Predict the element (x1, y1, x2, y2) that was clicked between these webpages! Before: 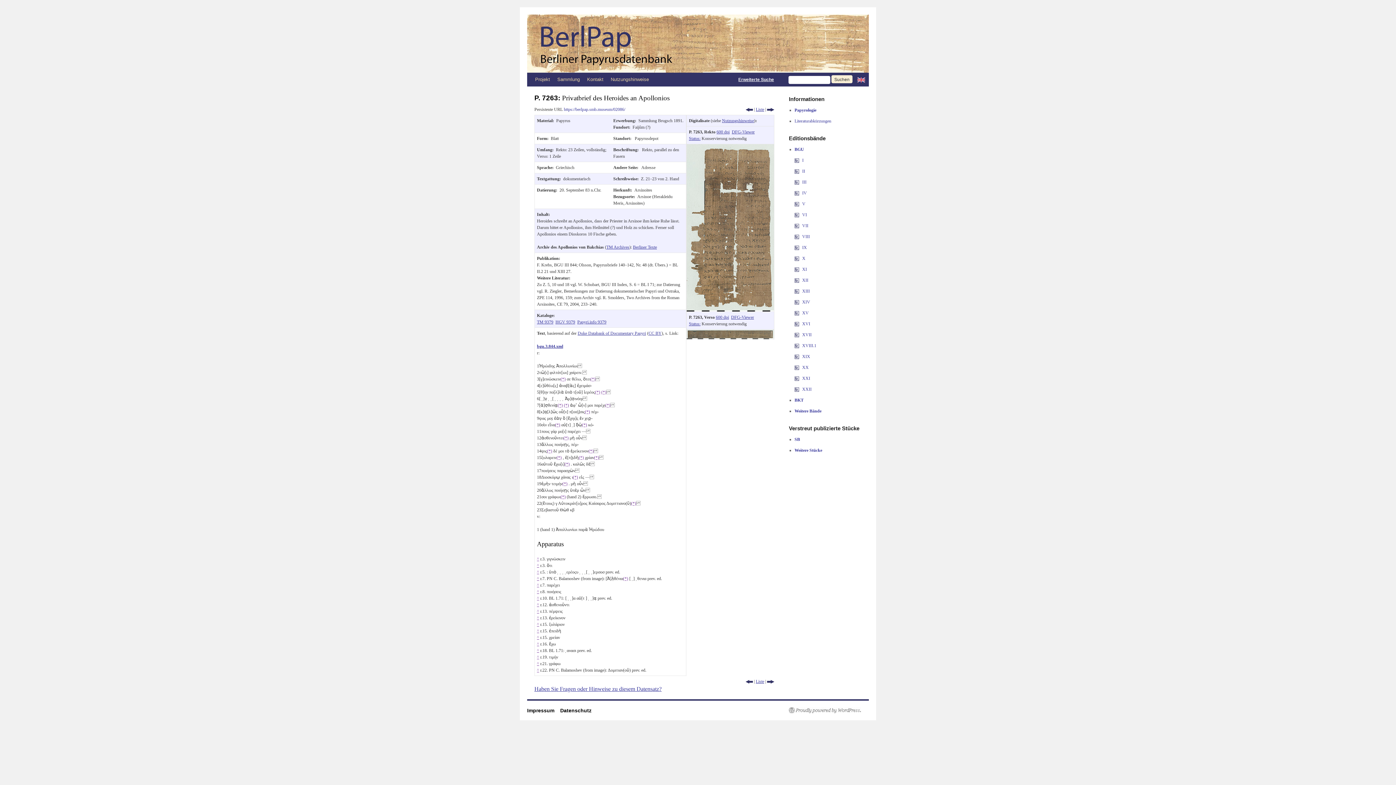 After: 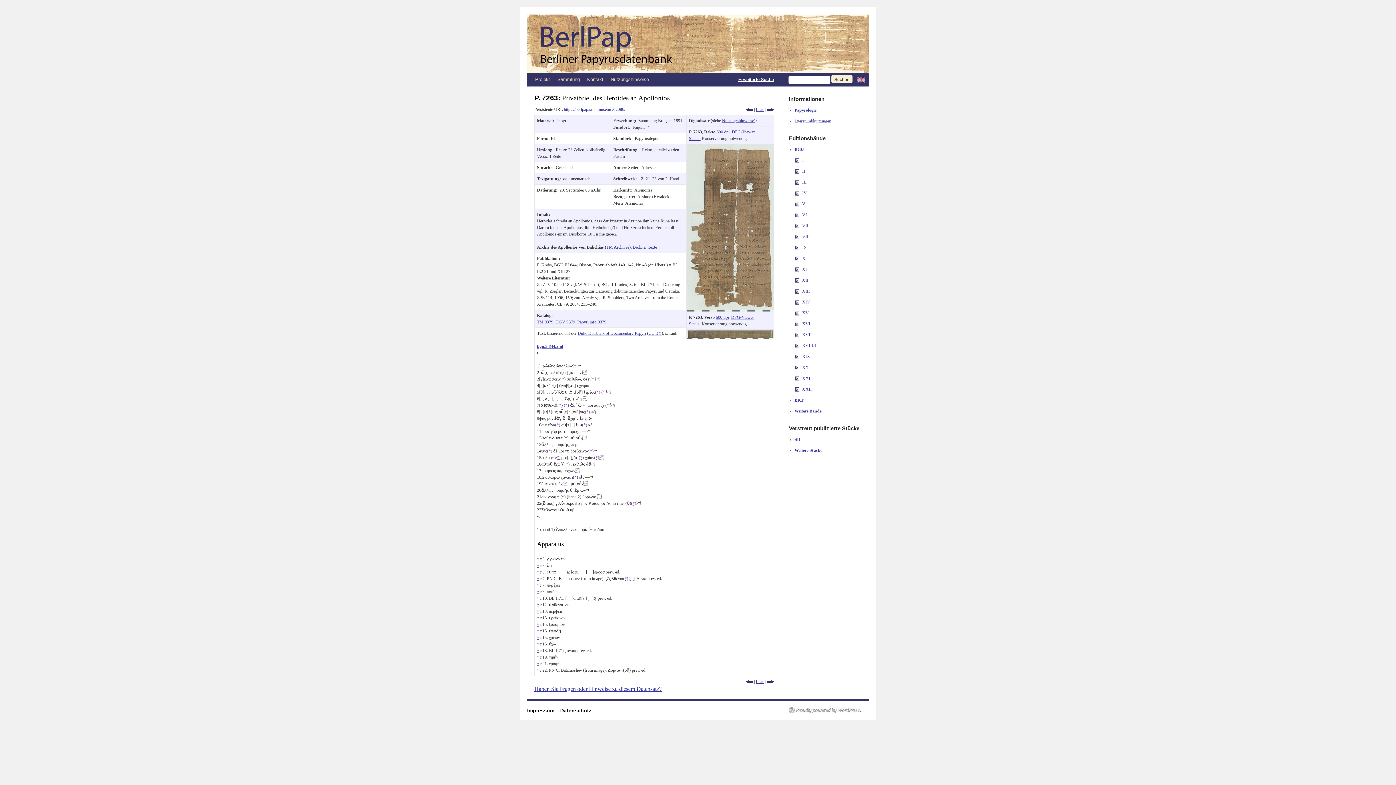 Action: label: (*) bbox: (590, 376, 595, 381)